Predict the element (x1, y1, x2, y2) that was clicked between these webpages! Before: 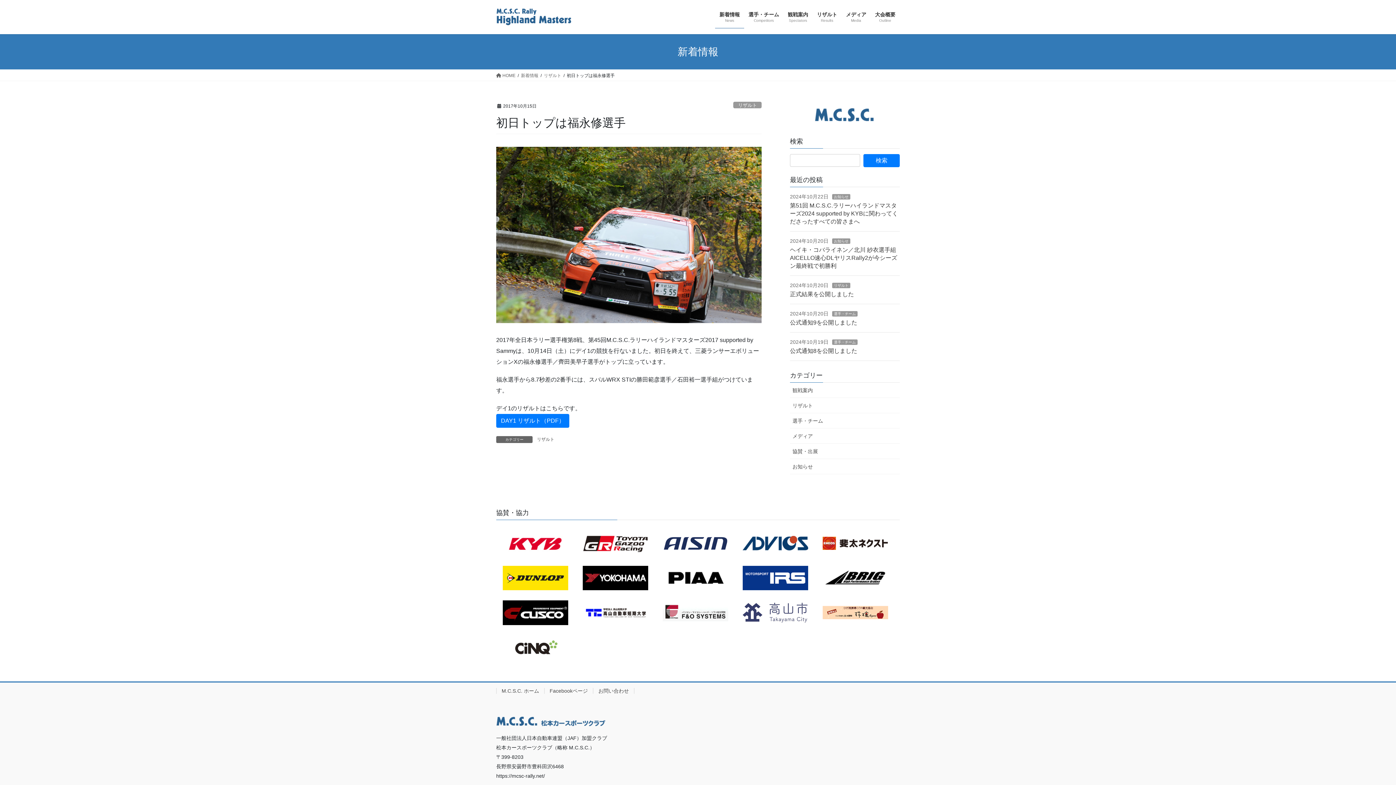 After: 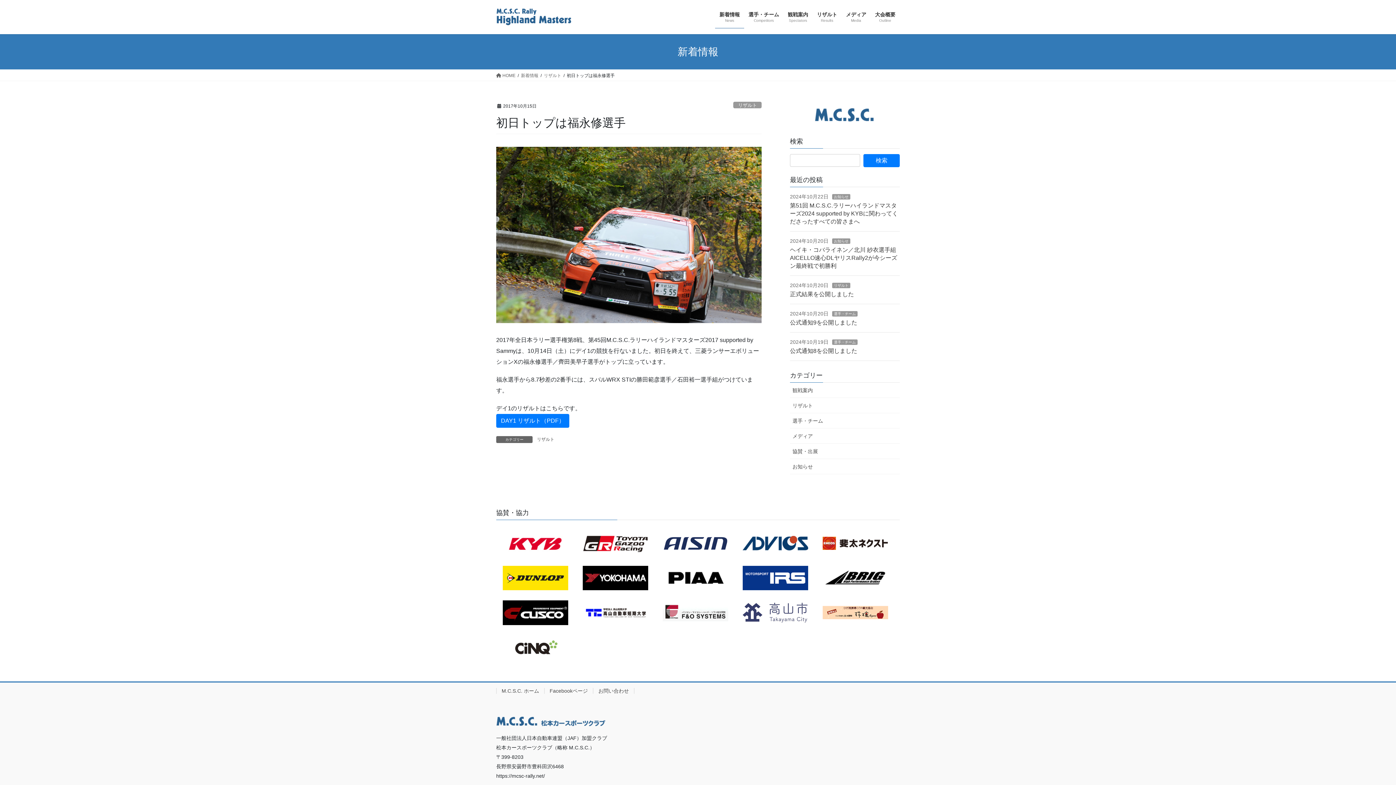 Action: bbox: (496, 614, 574, 620)